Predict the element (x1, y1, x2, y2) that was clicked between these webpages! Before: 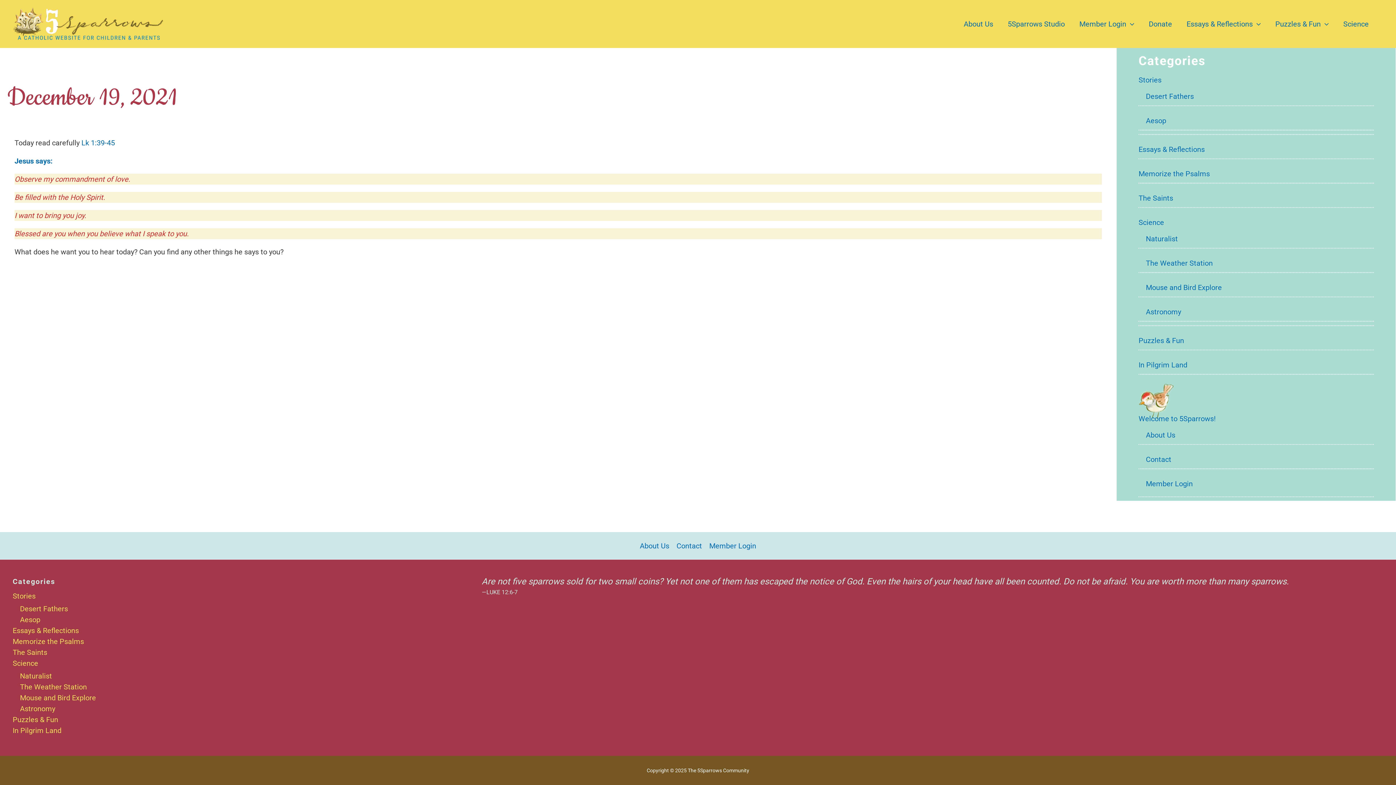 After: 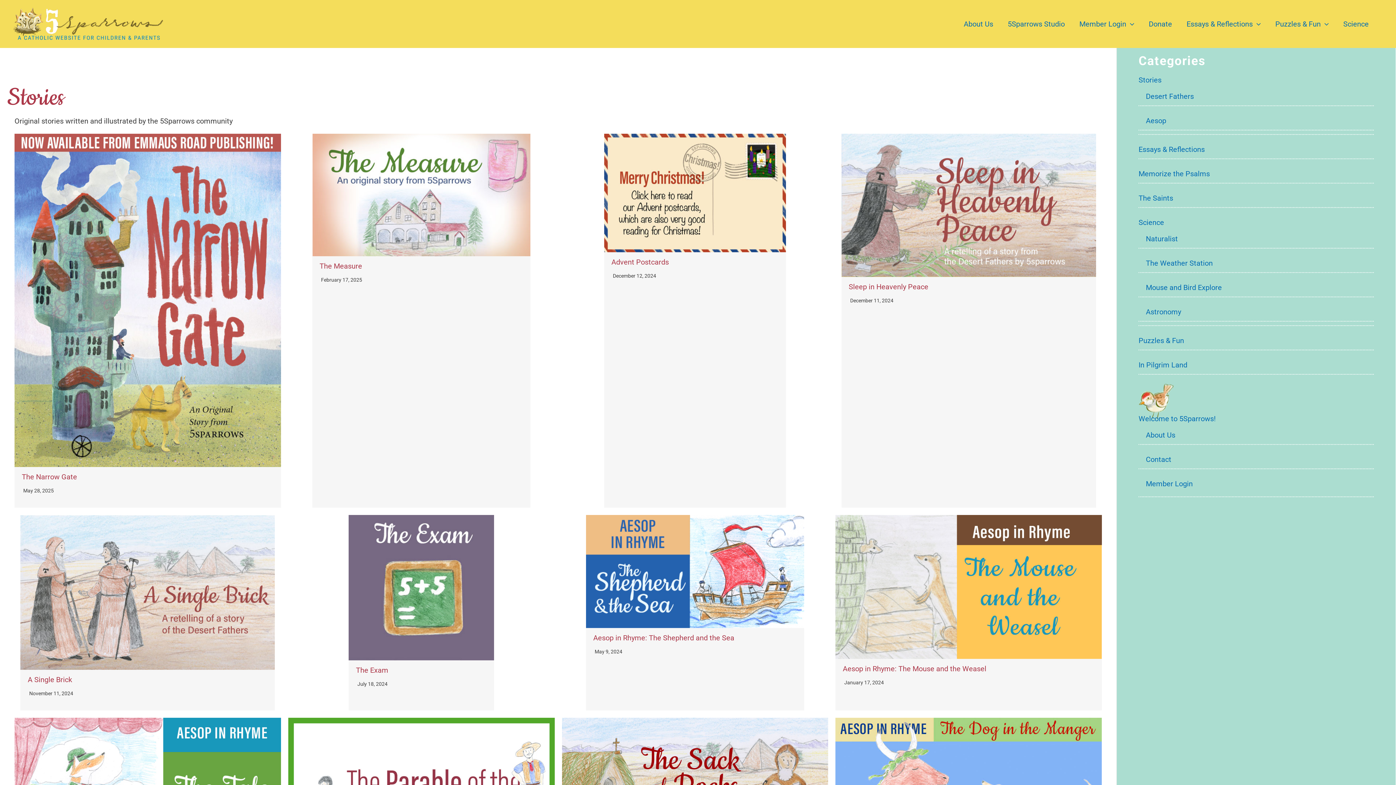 Action: bbox: (1138, 75, 1161, 84) label: Stories